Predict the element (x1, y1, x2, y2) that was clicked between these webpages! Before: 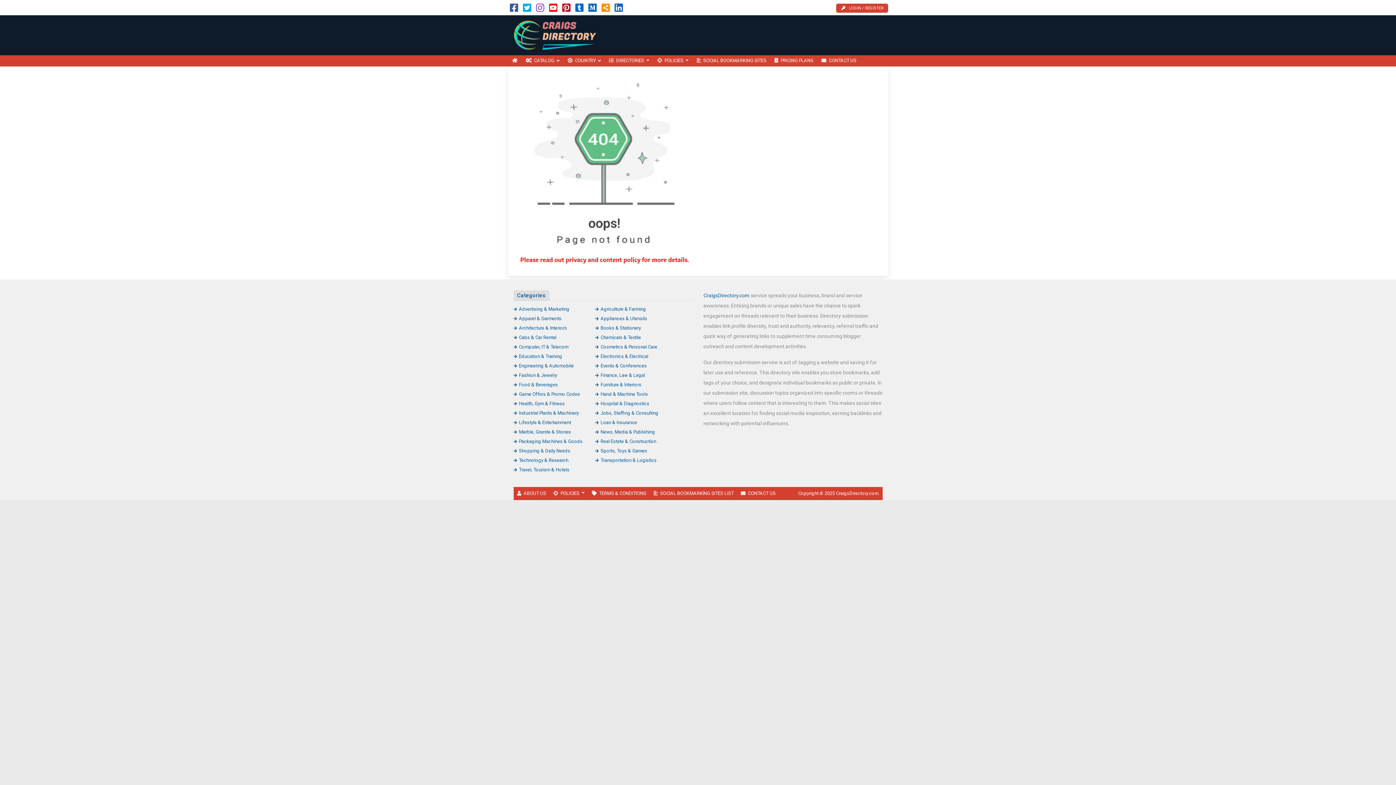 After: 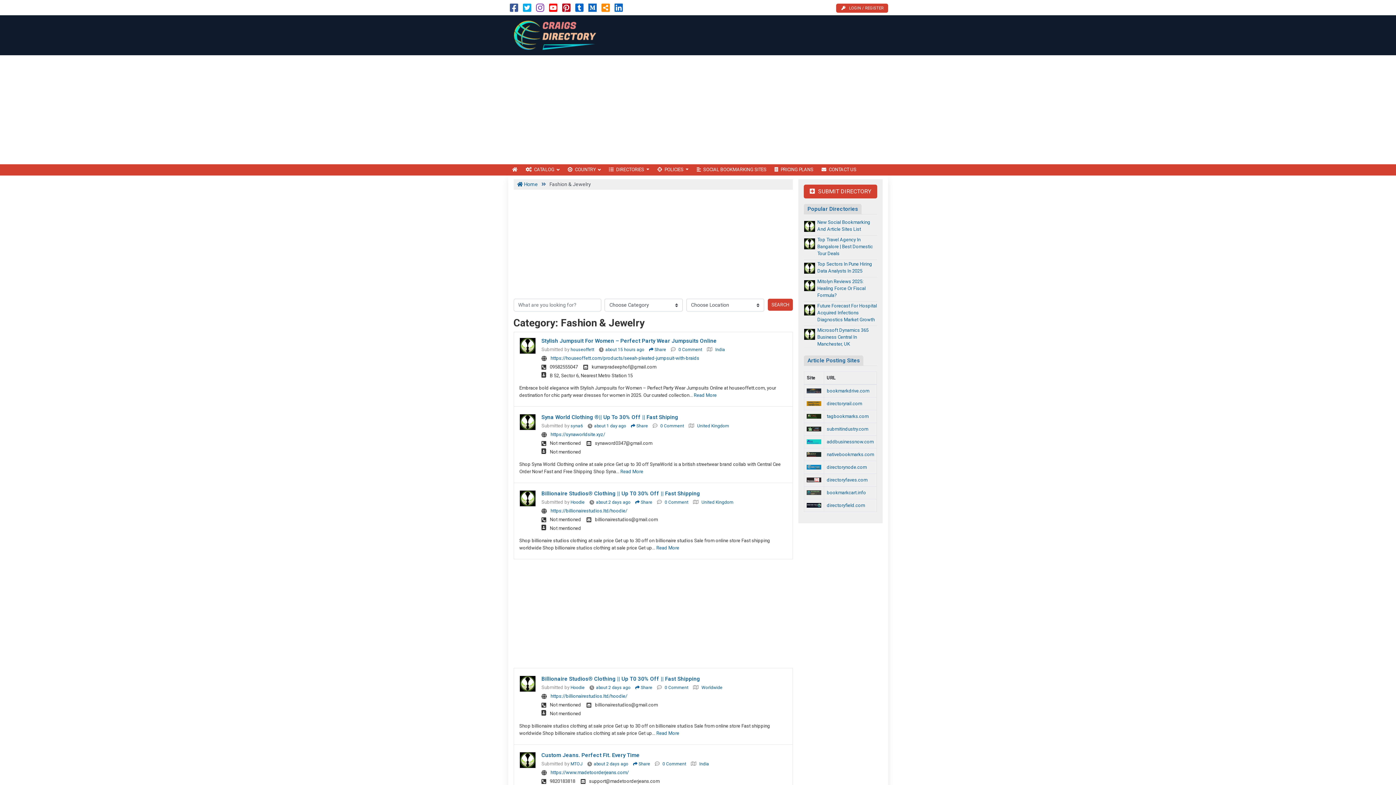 Action: label: Fashion & Jewelry bbox: (513, 372, 557, 378)